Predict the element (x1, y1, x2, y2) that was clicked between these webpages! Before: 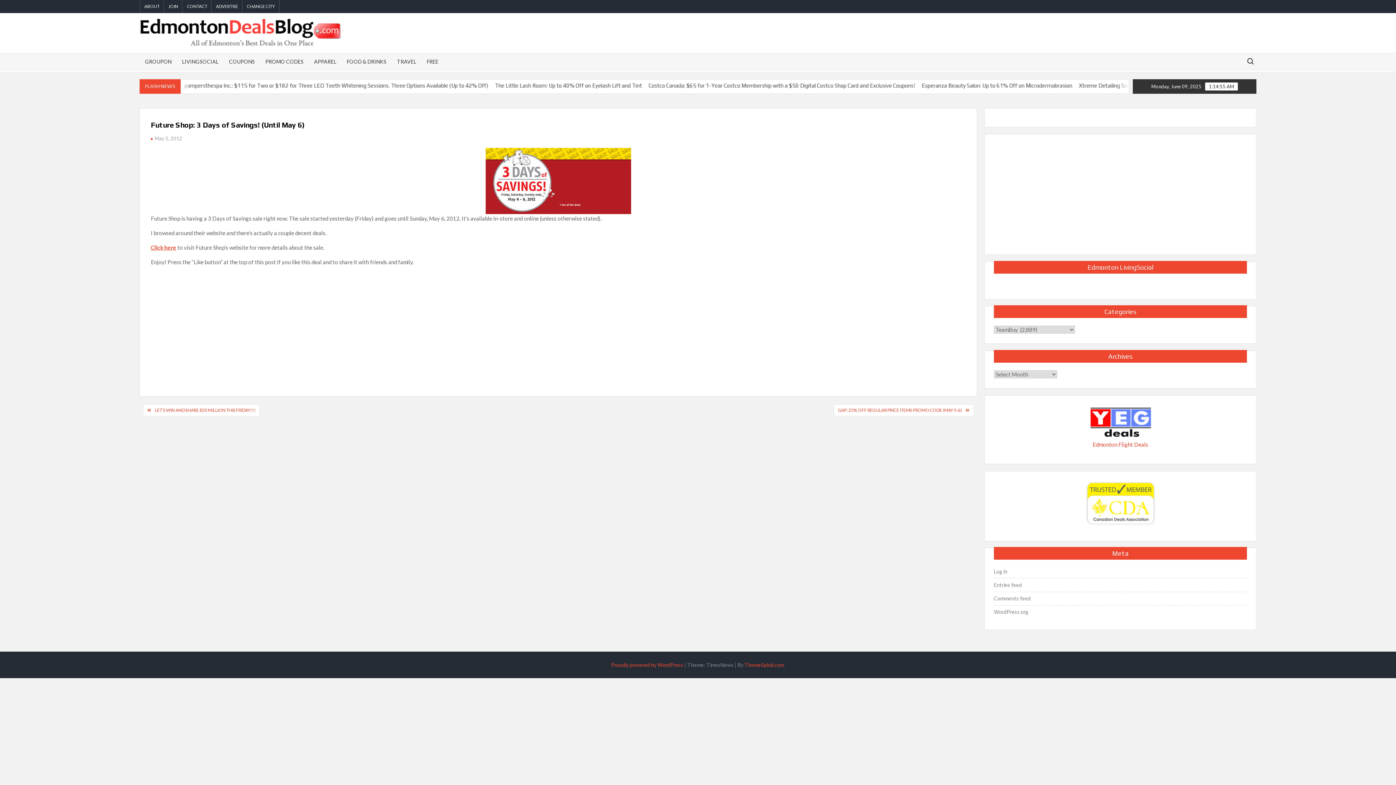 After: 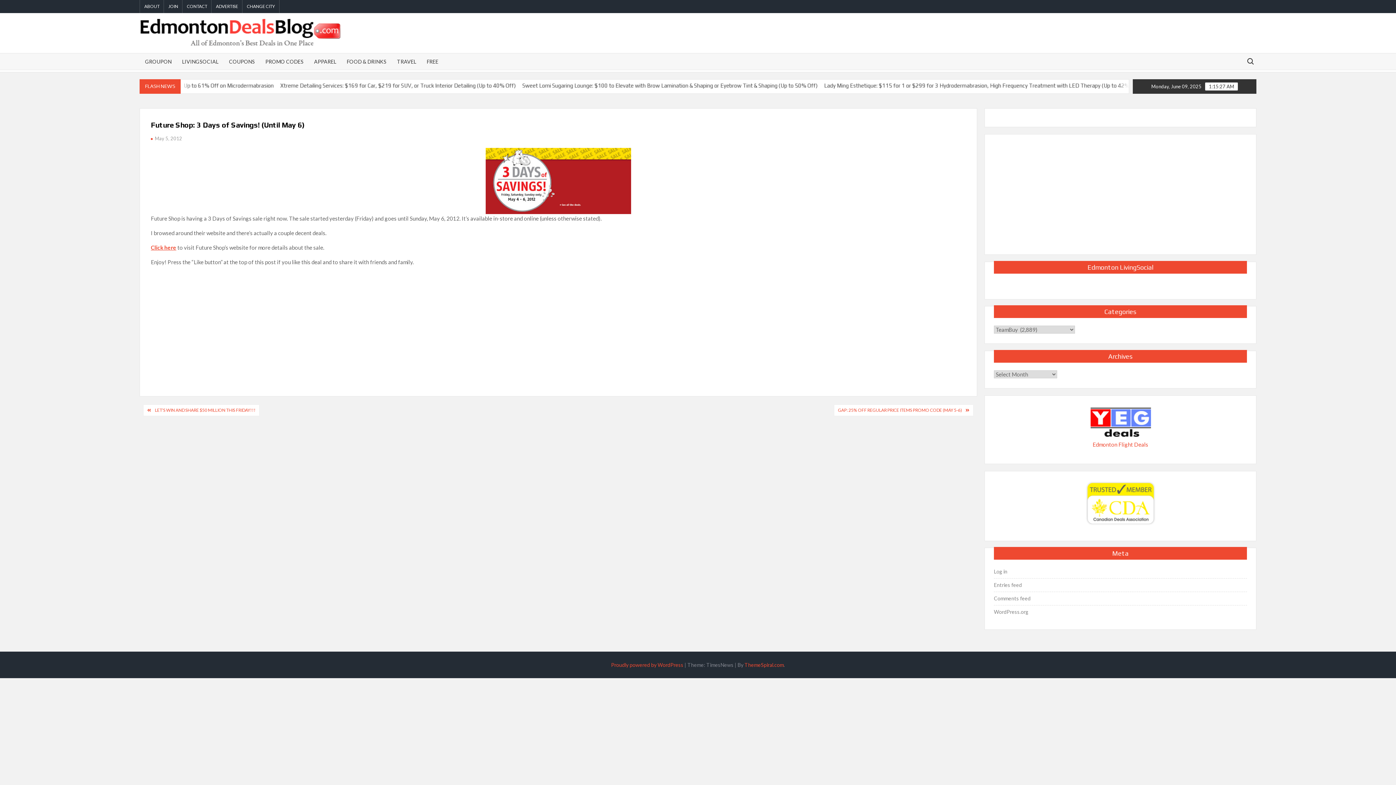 Action: bbox: (1084, 499, 1156, 505)